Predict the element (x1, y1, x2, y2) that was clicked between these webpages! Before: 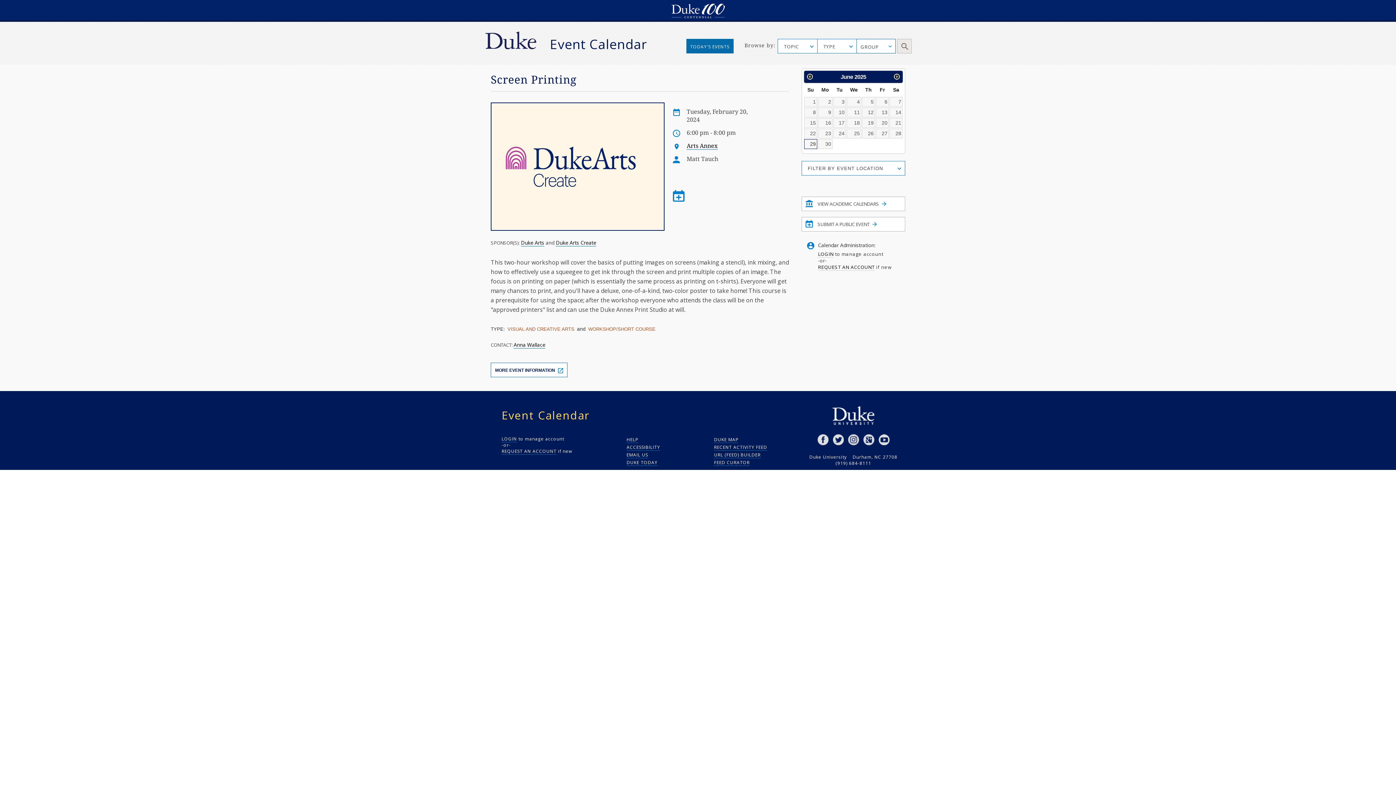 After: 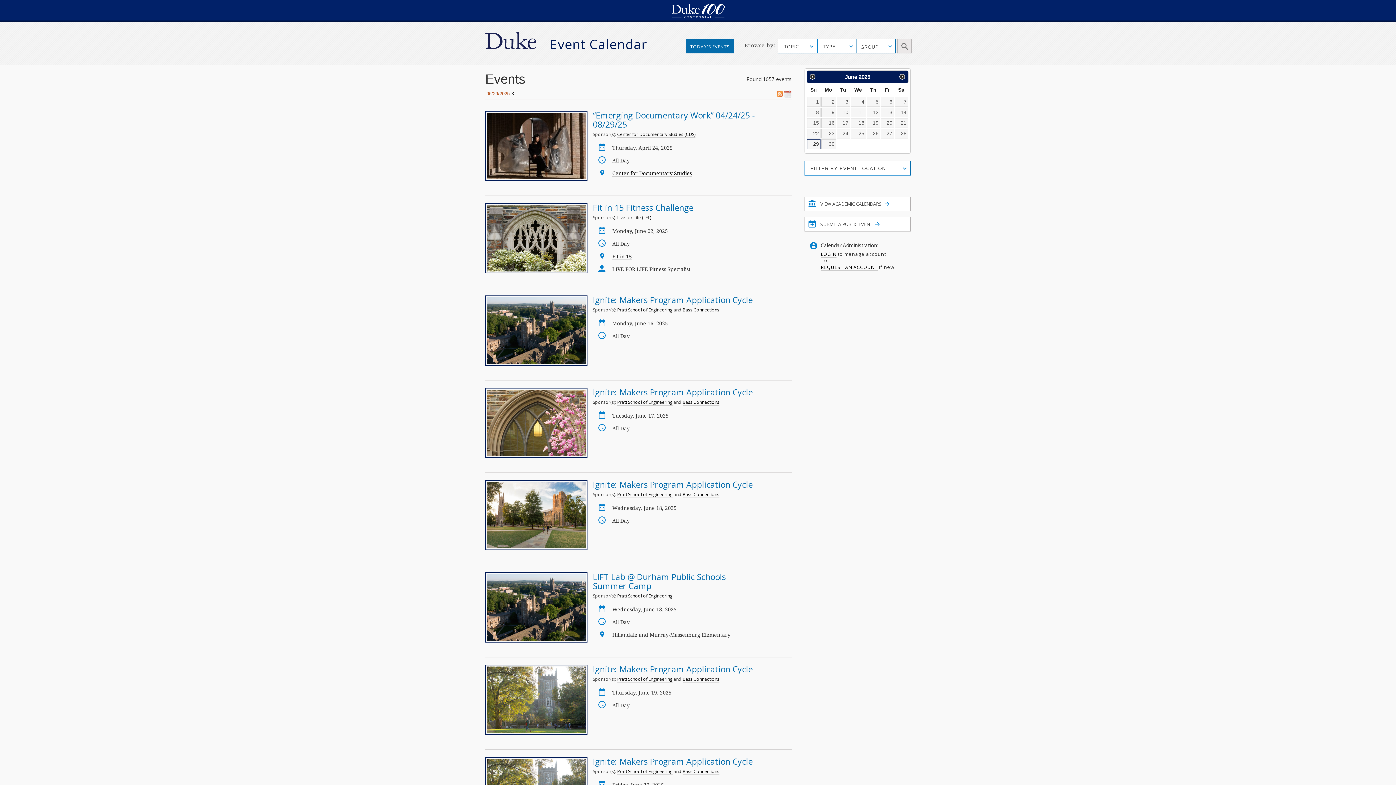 Action: bbox: (804, 139, 817, 148) label: 29